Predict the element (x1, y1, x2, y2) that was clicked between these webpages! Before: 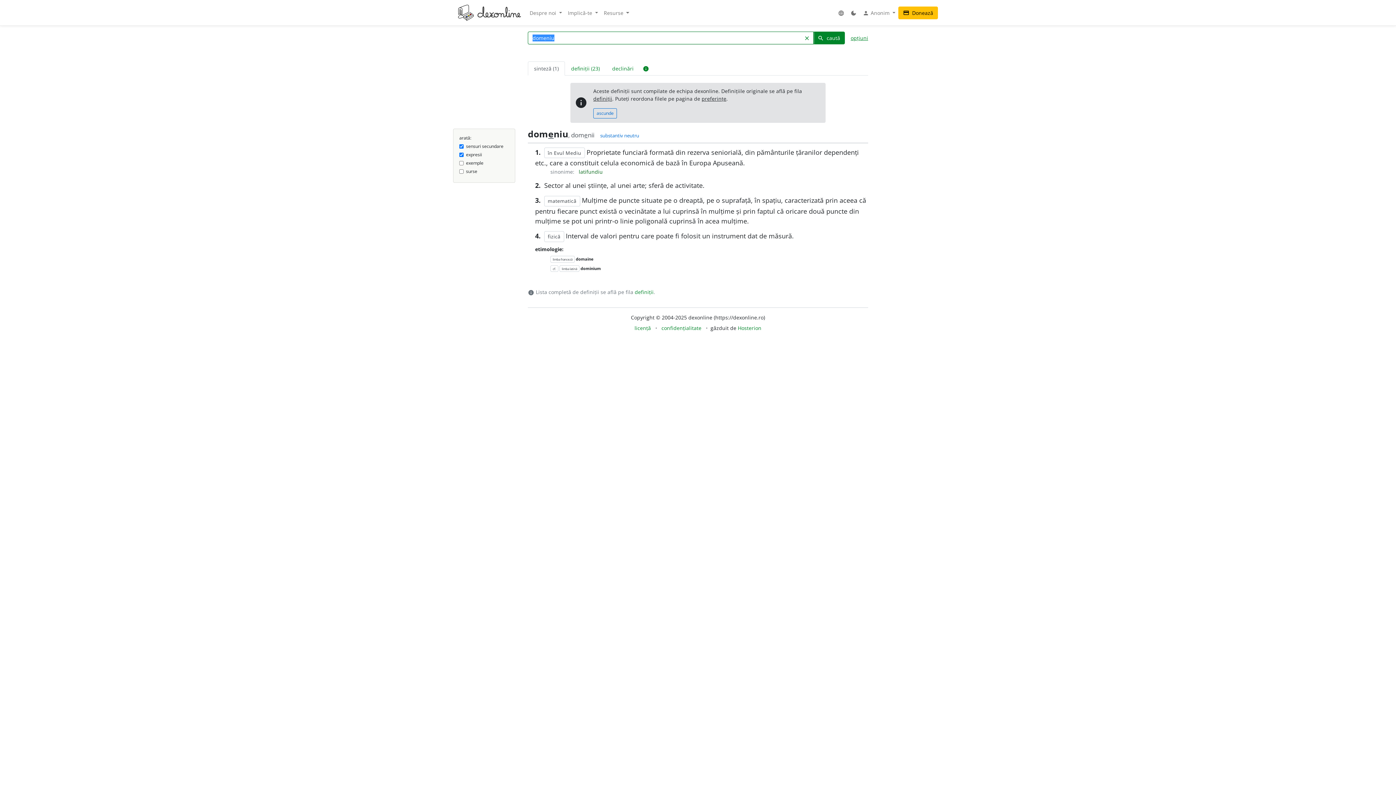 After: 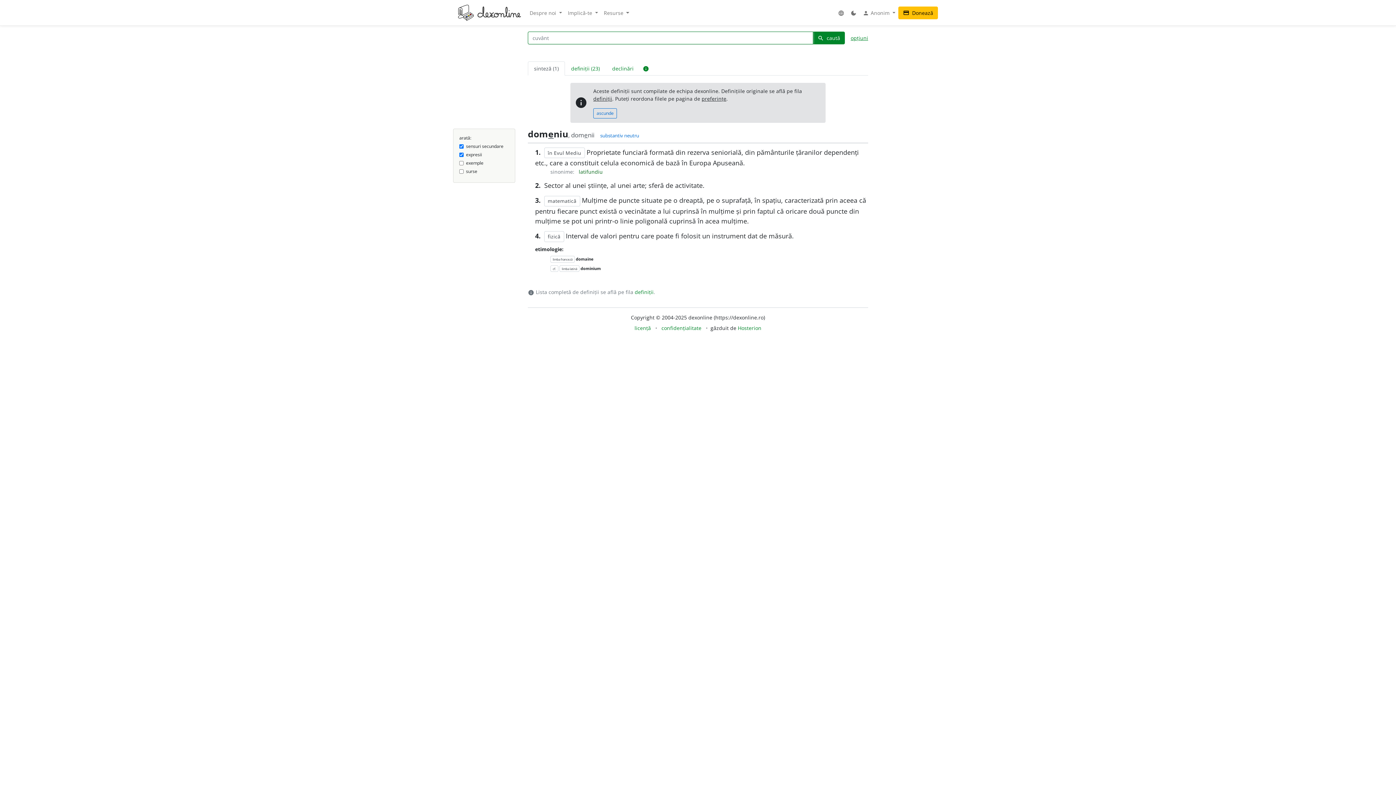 Action: label: clear bbox: (799, 31, 813, 44)